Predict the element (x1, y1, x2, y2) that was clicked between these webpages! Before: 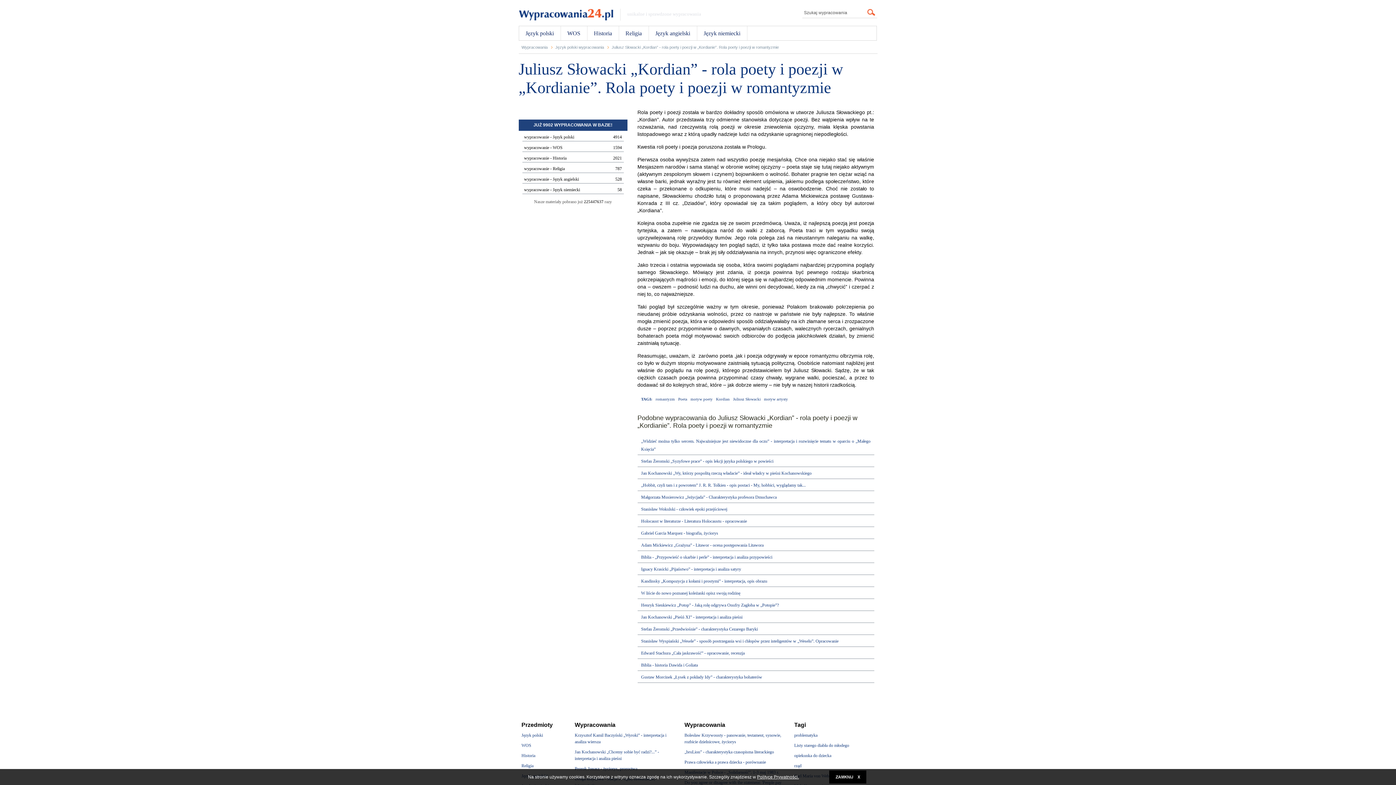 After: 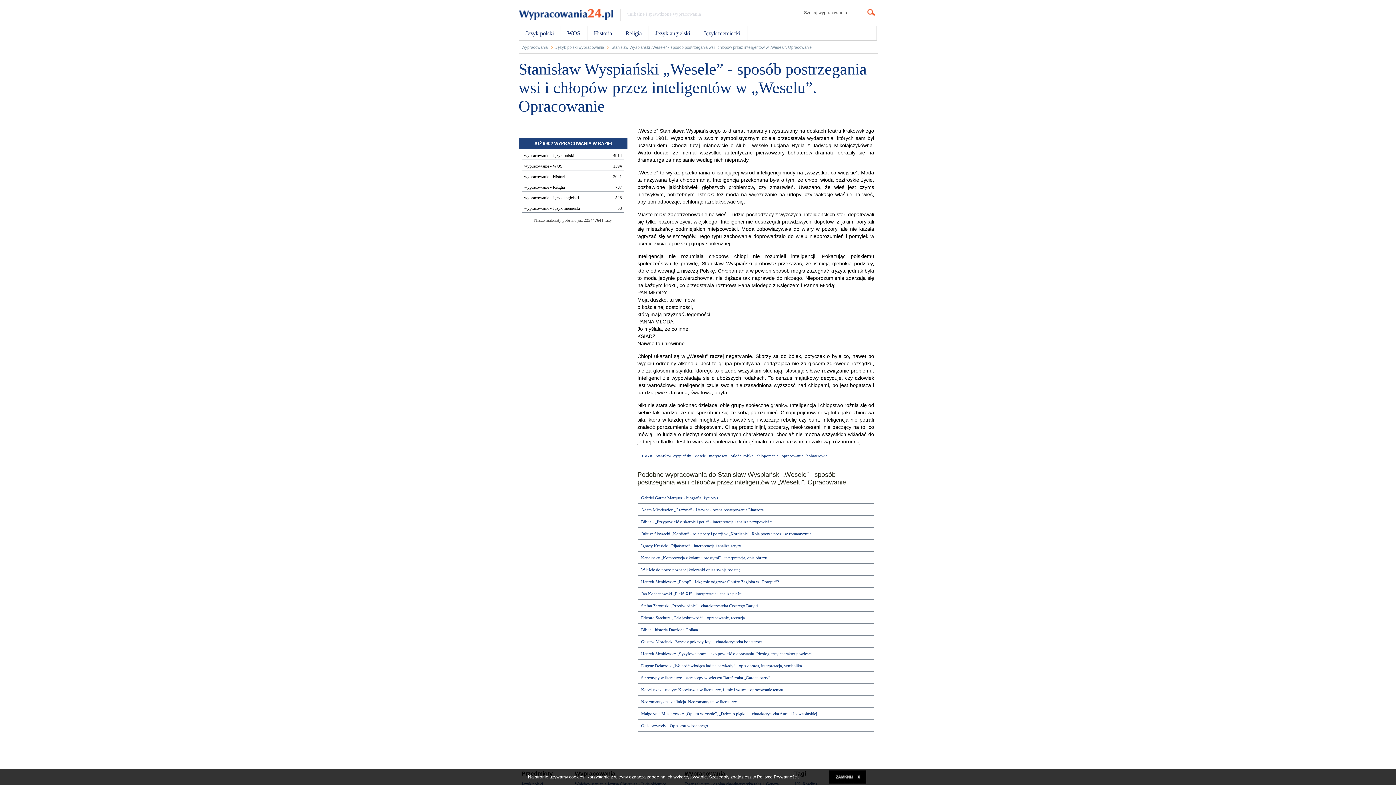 Action: label: Stanisław Wyspiański „Wesele” - sposób postrzegania wsi i chłopów przez inteligentów w „Weselu”. Opracowanie bbox: (641, 638, 838, 644)